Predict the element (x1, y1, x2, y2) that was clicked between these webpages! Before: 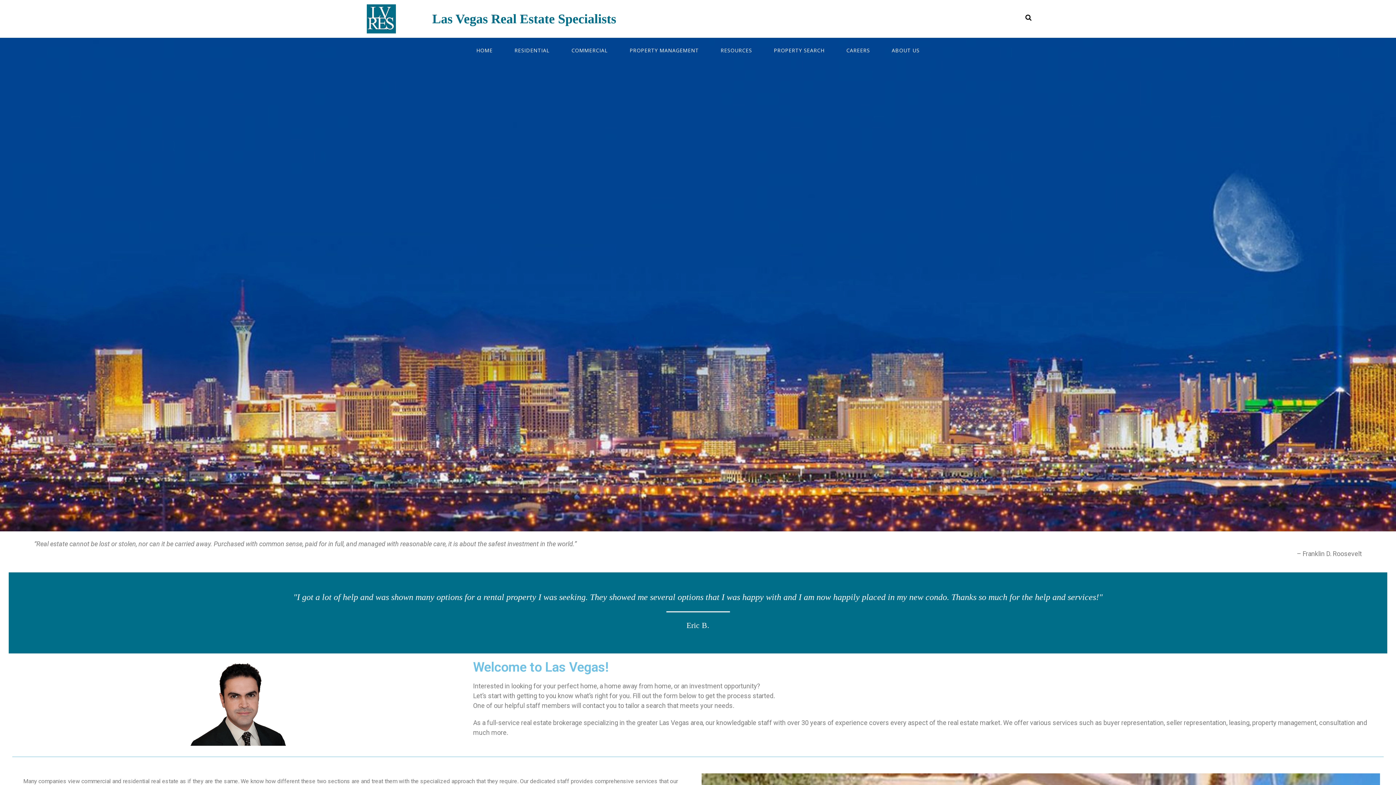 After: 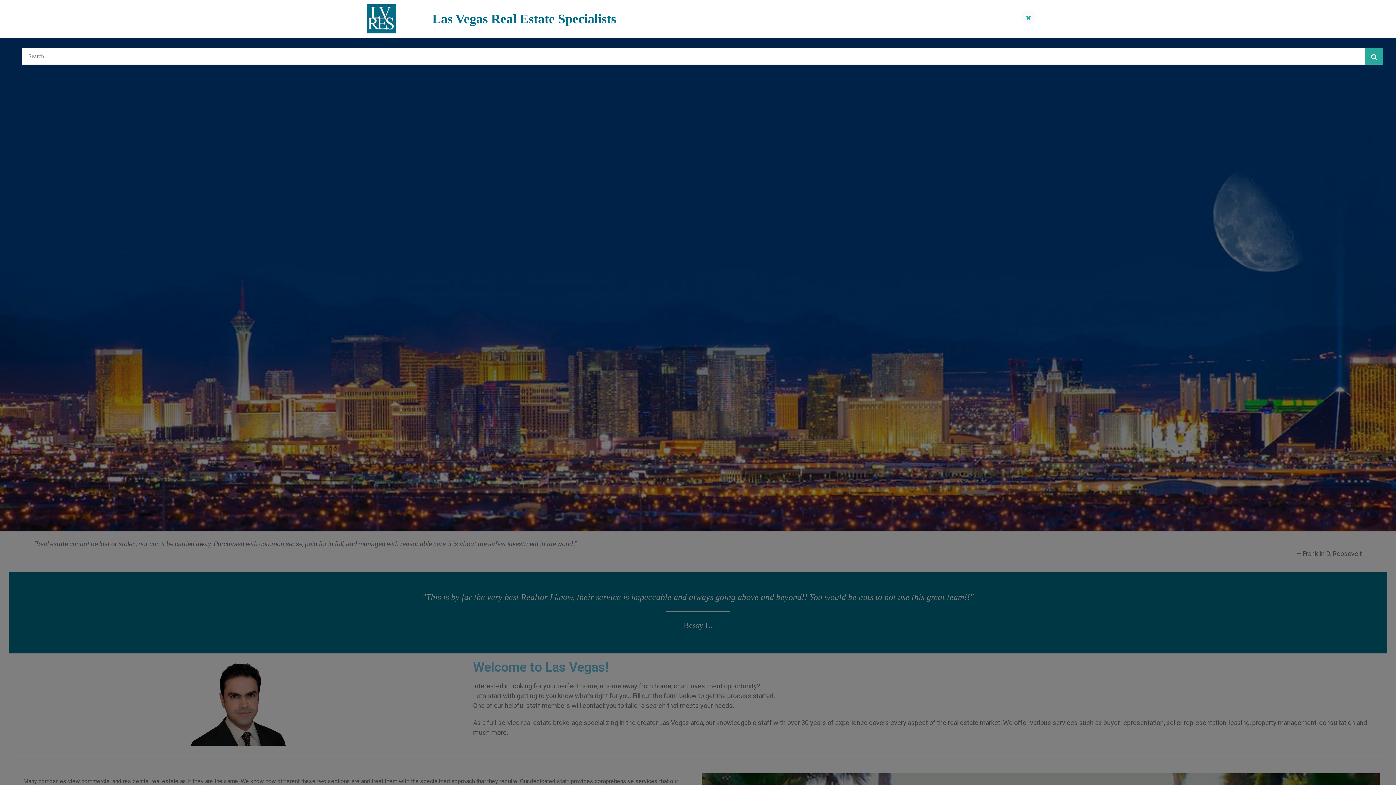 Action: bbox: (1021, 10, 1035, 24) label: SEARCH